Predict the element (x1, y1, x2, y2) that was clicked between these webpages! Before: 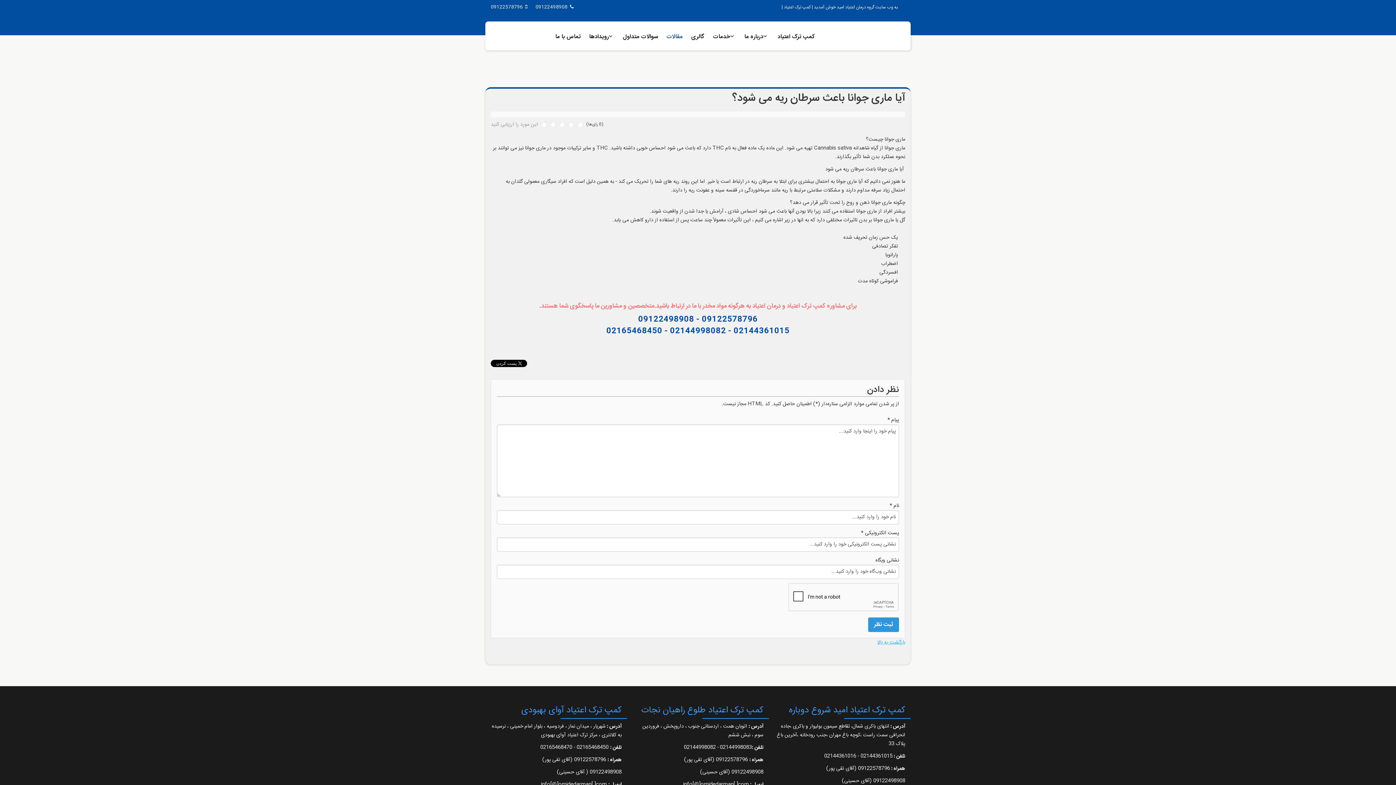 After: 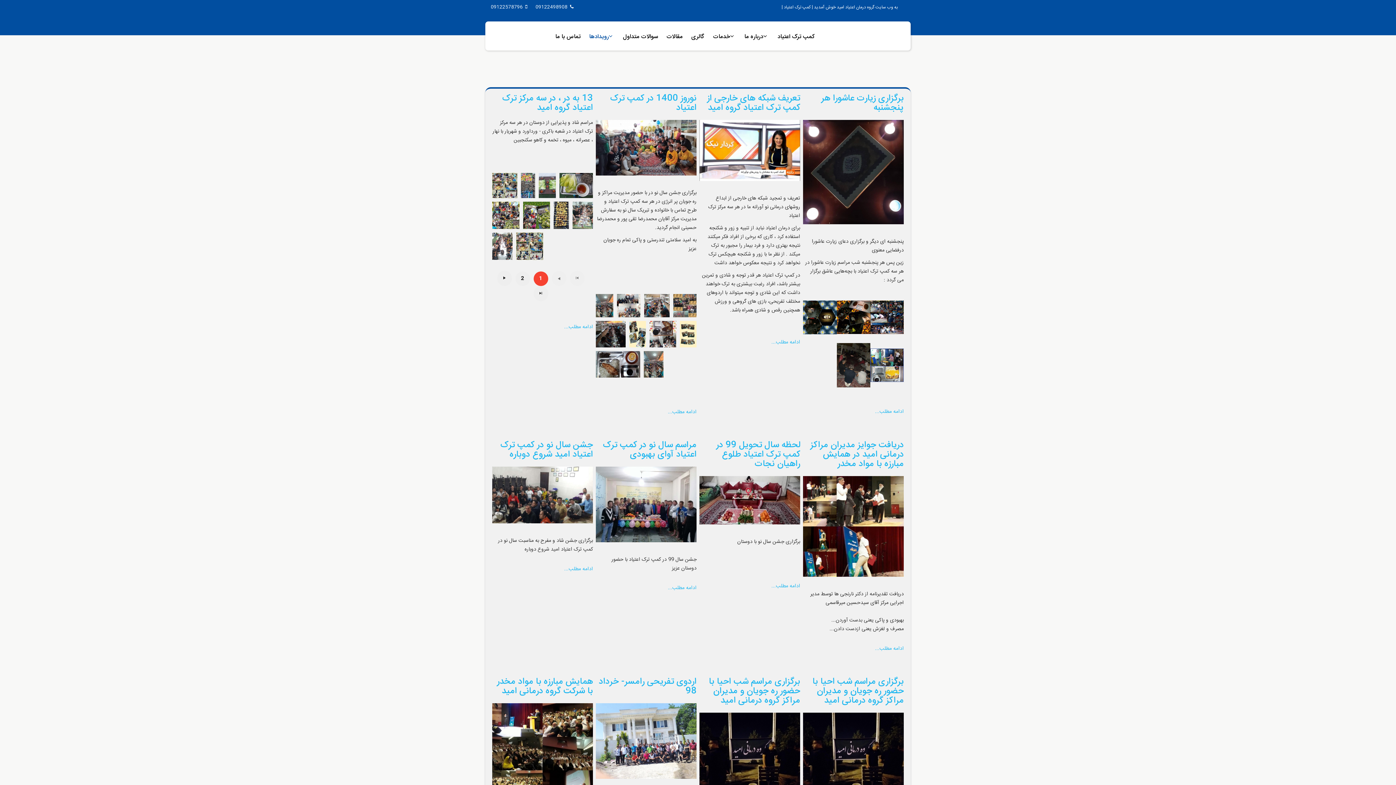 Action: bbox: (584, 21, 618, 51) label: رویدادها